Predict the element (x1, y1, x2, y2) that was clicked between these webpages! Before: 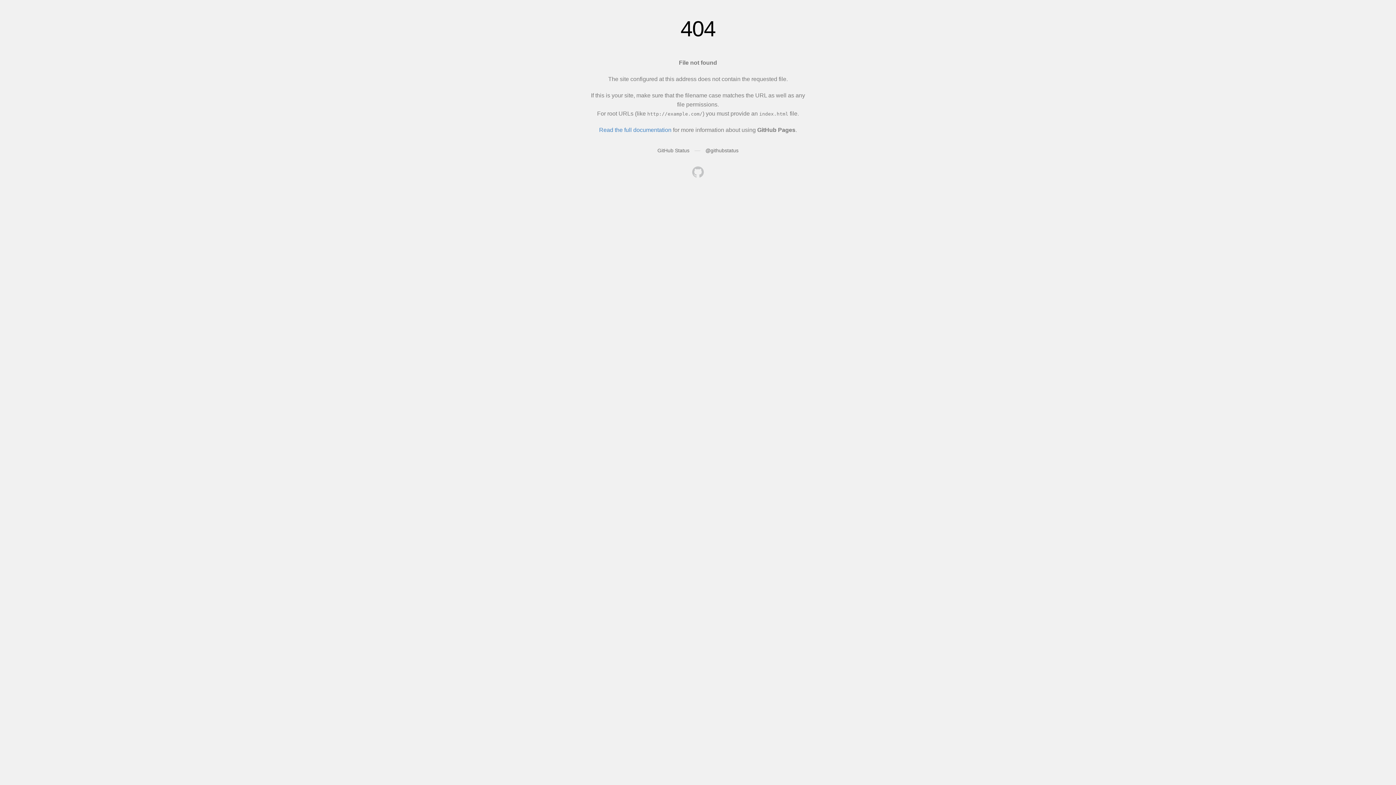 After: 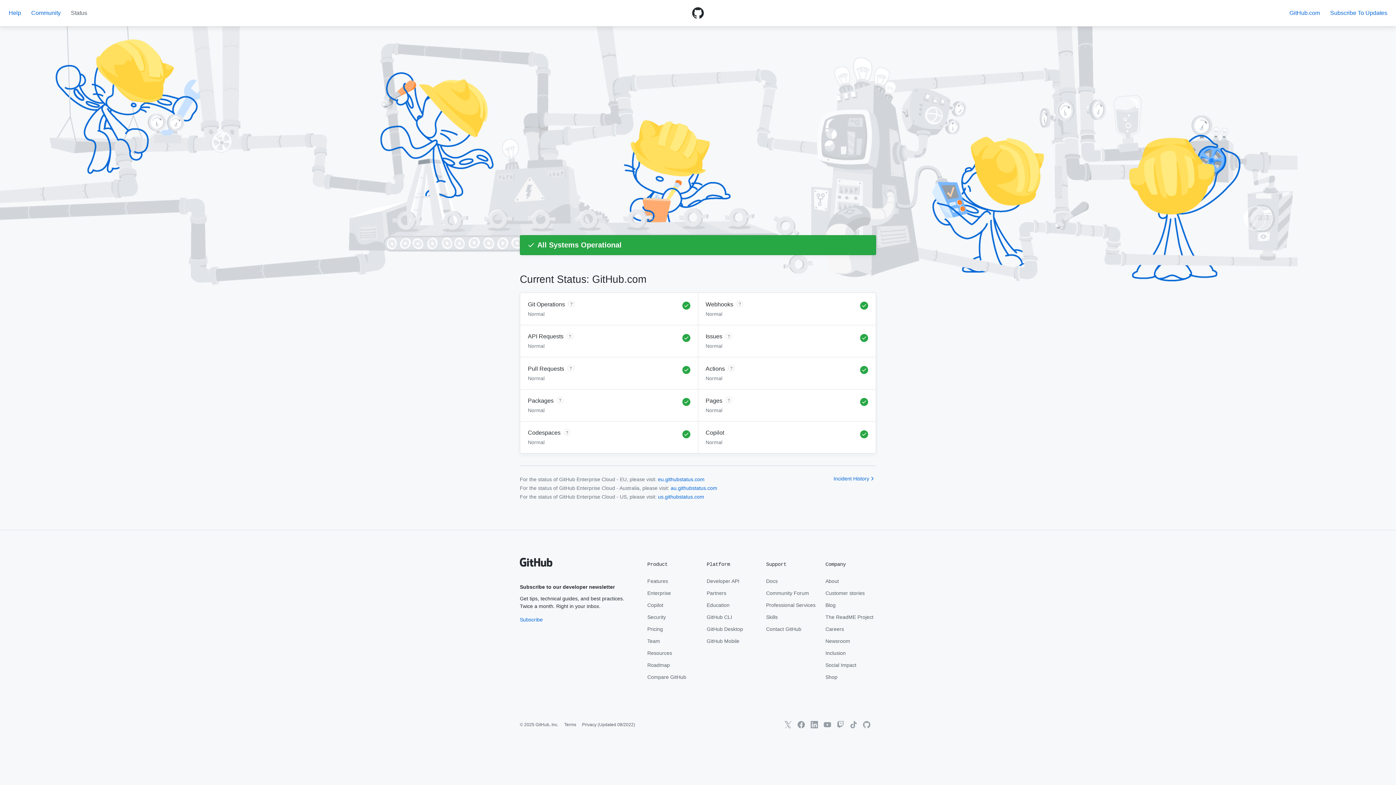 Action: label: GitHub Status bbox: (657, 147, 689, 153)